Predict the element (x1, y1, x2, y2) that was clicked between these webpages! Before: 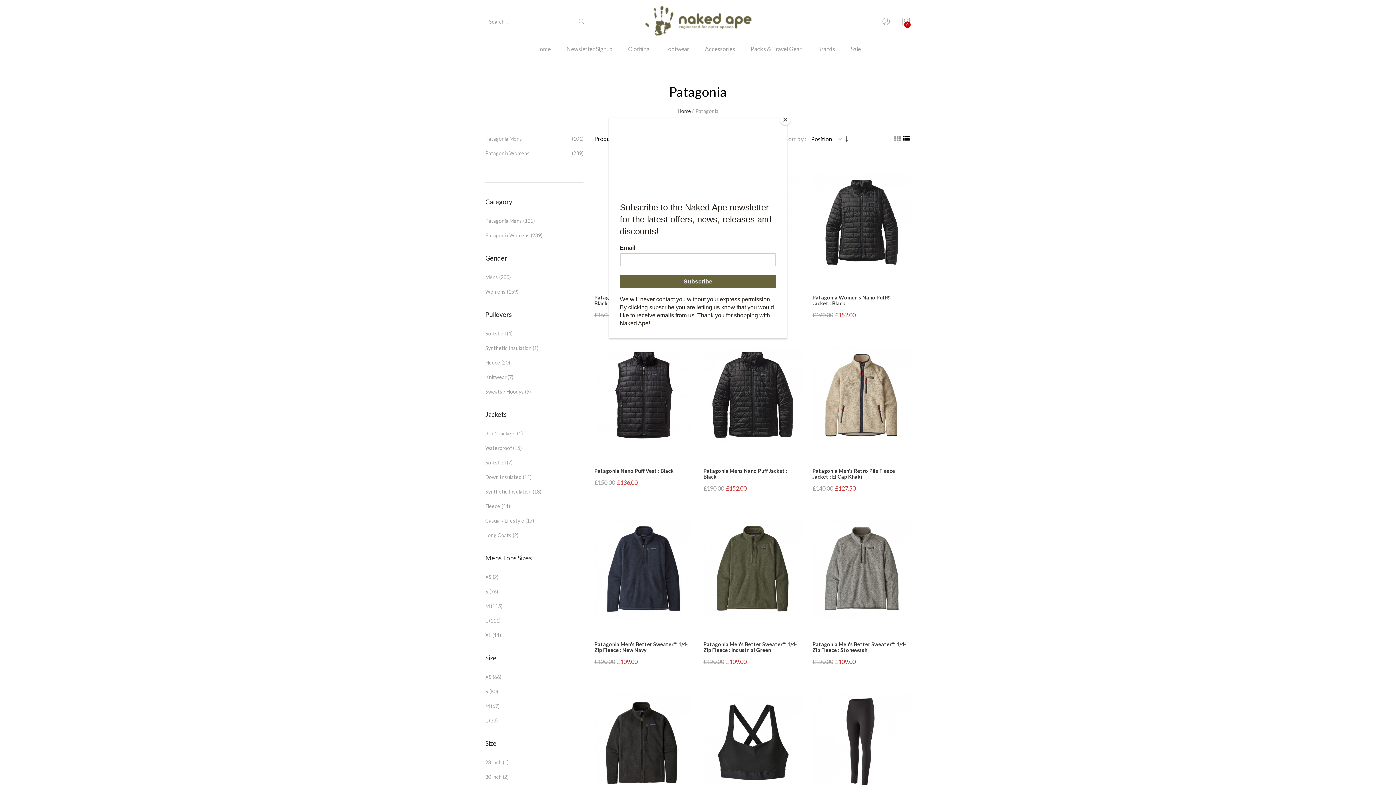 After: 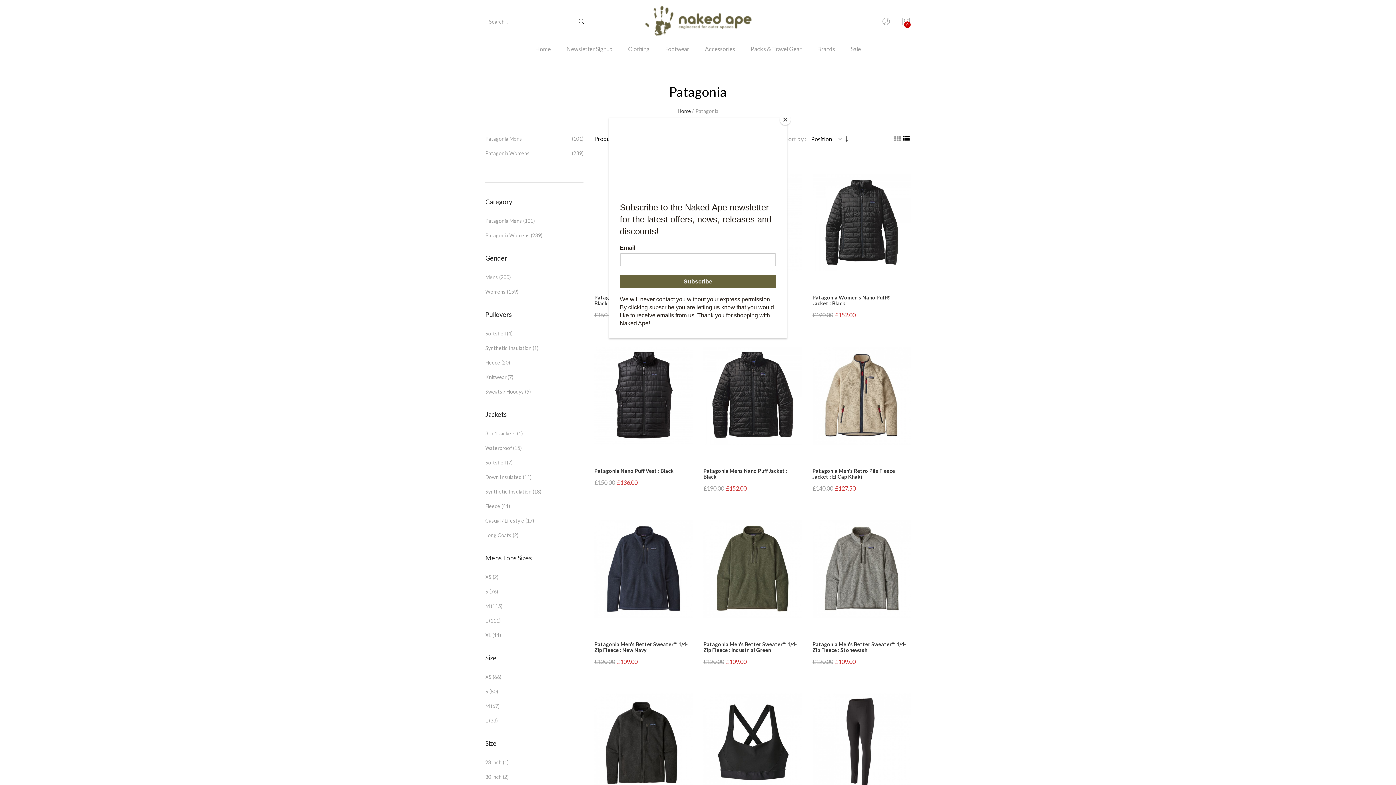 Action: bbox: (578, 14, 585, 29)